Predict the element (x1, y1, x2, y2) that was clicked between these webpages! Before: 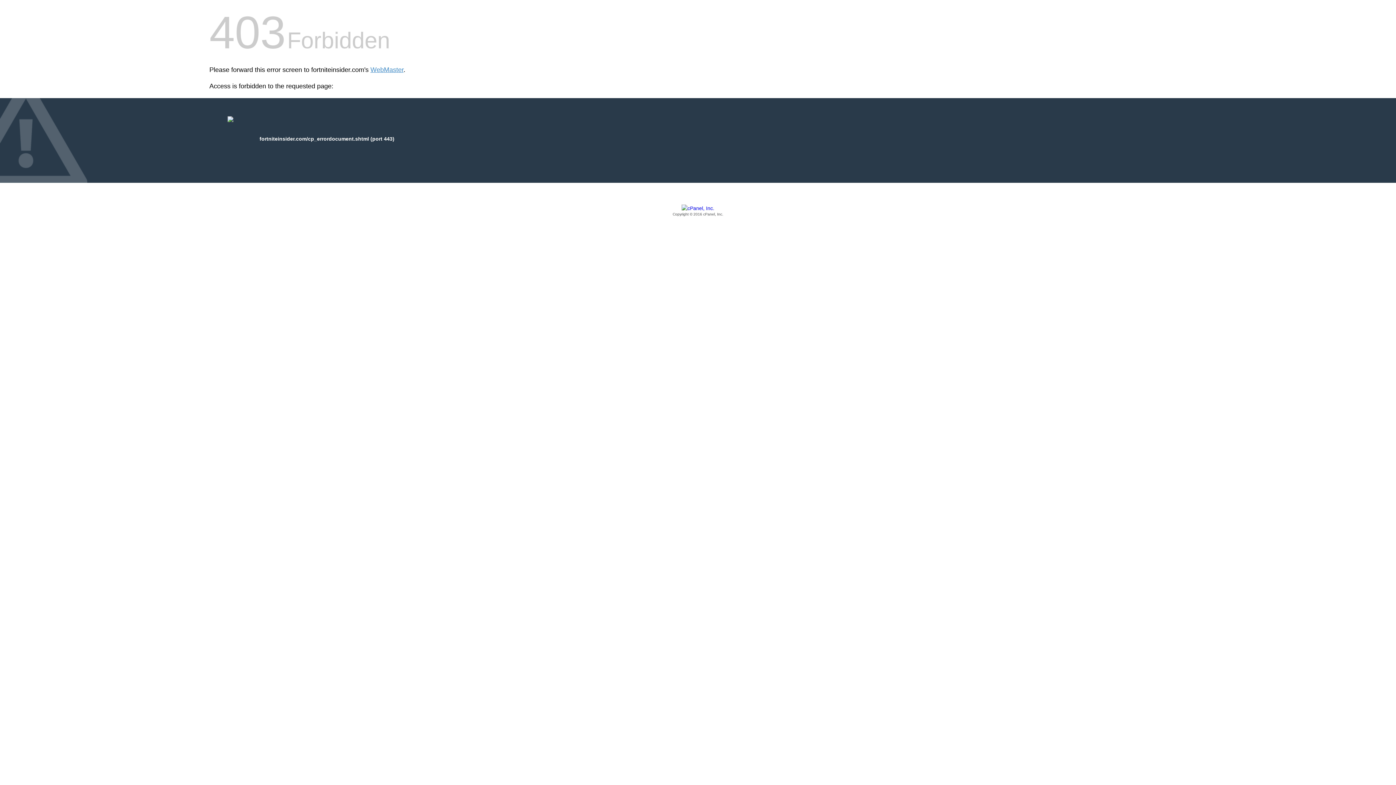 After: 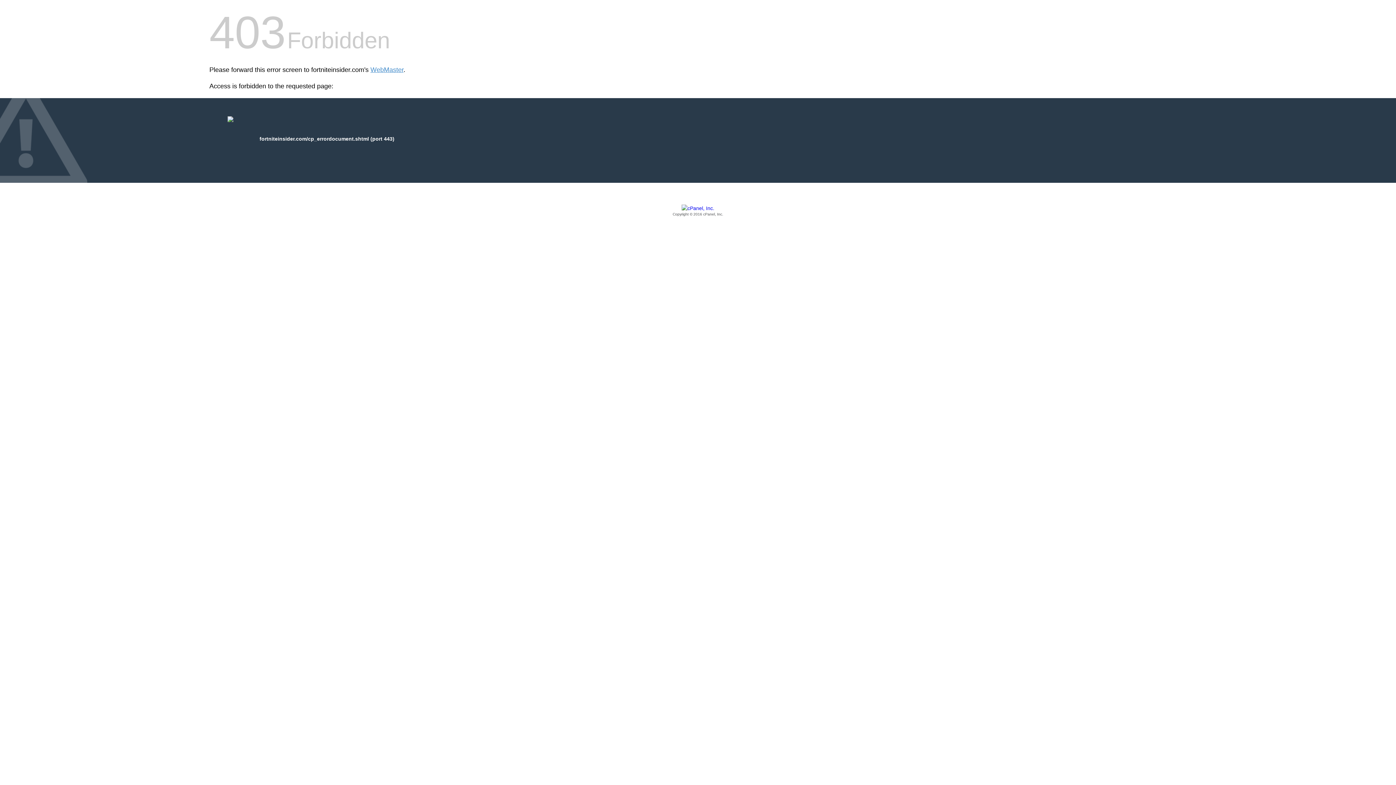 Action: label: Copyright © 2016 cPanel, Inc. bbox: (209, 205, 1186, 217)